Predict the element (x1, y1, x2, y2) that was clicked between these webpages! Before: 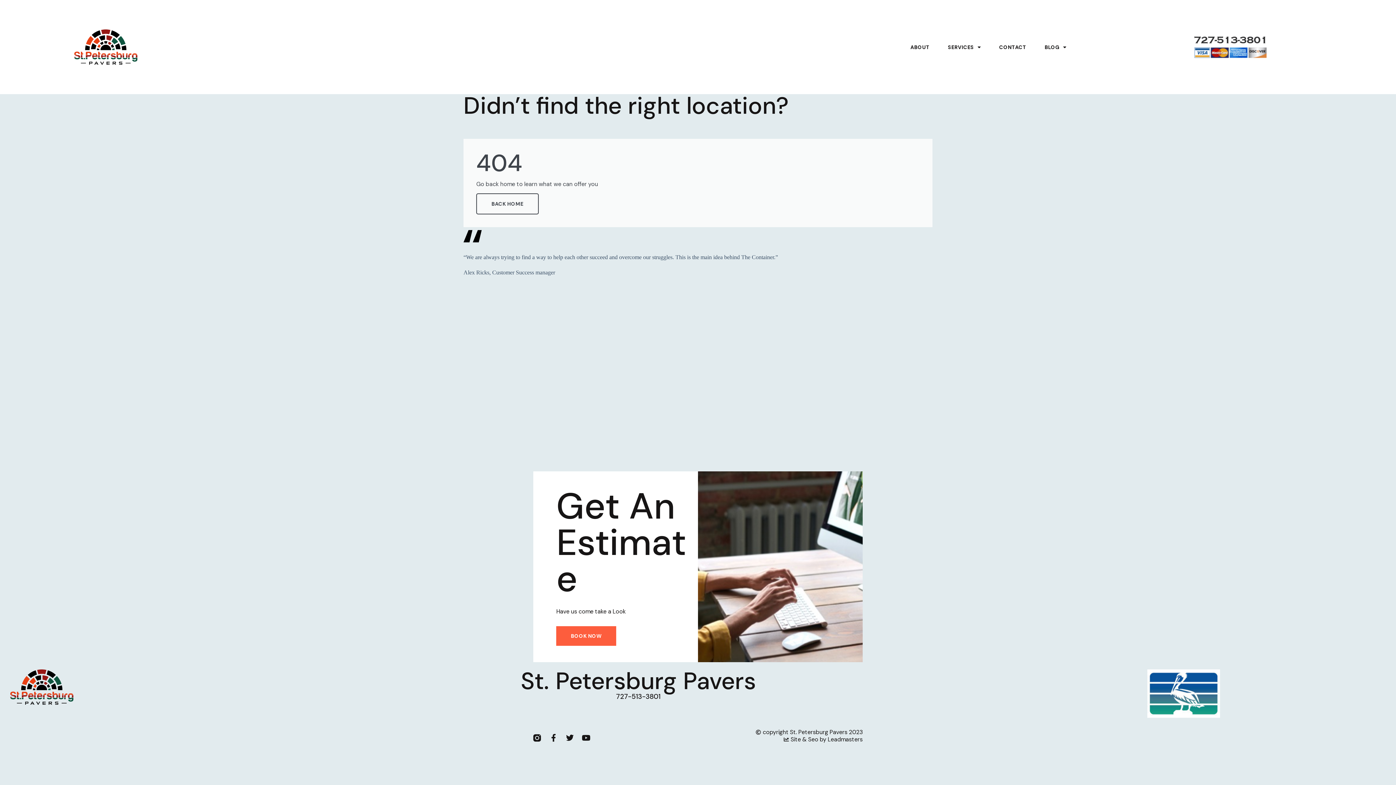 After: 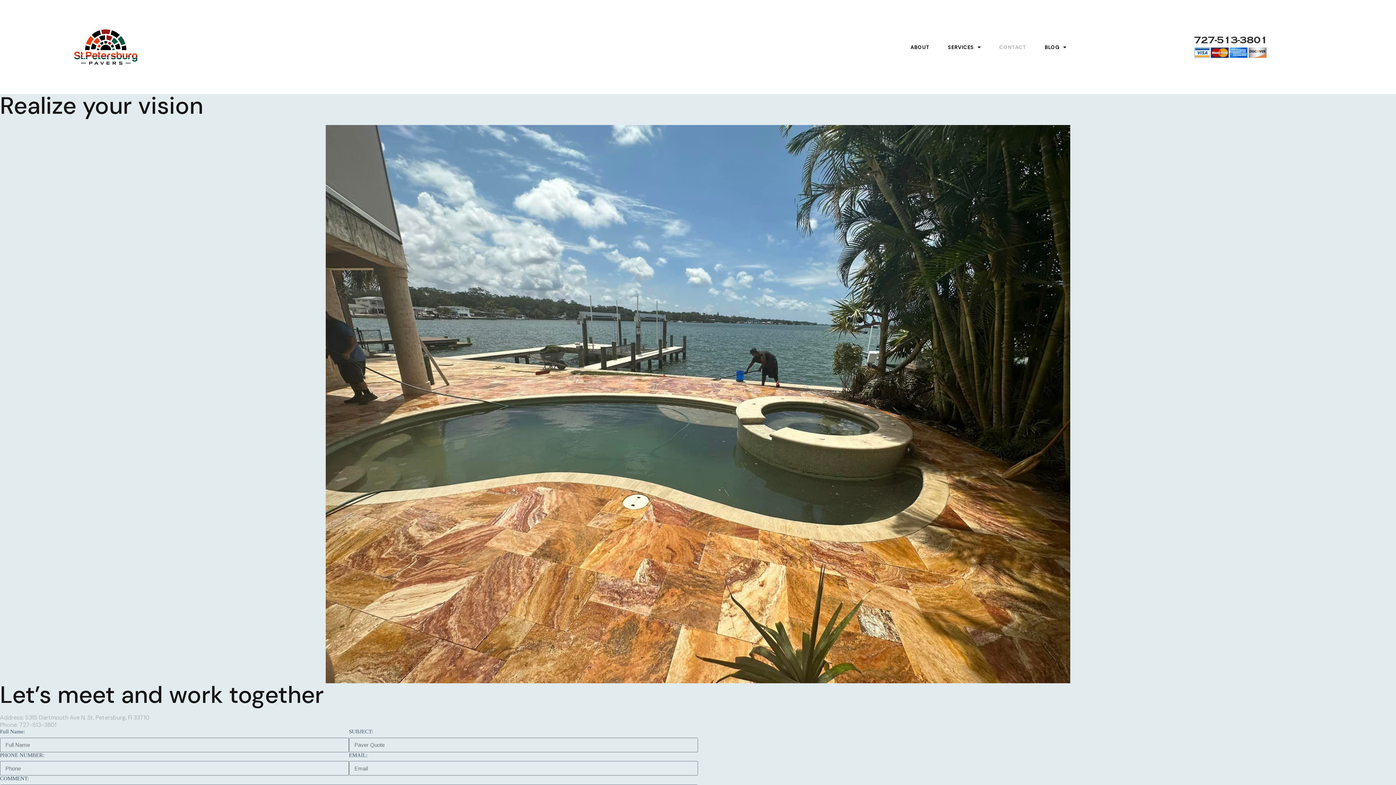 Action: label: BOOK NOW bbox: (556, 626, 616, 646)